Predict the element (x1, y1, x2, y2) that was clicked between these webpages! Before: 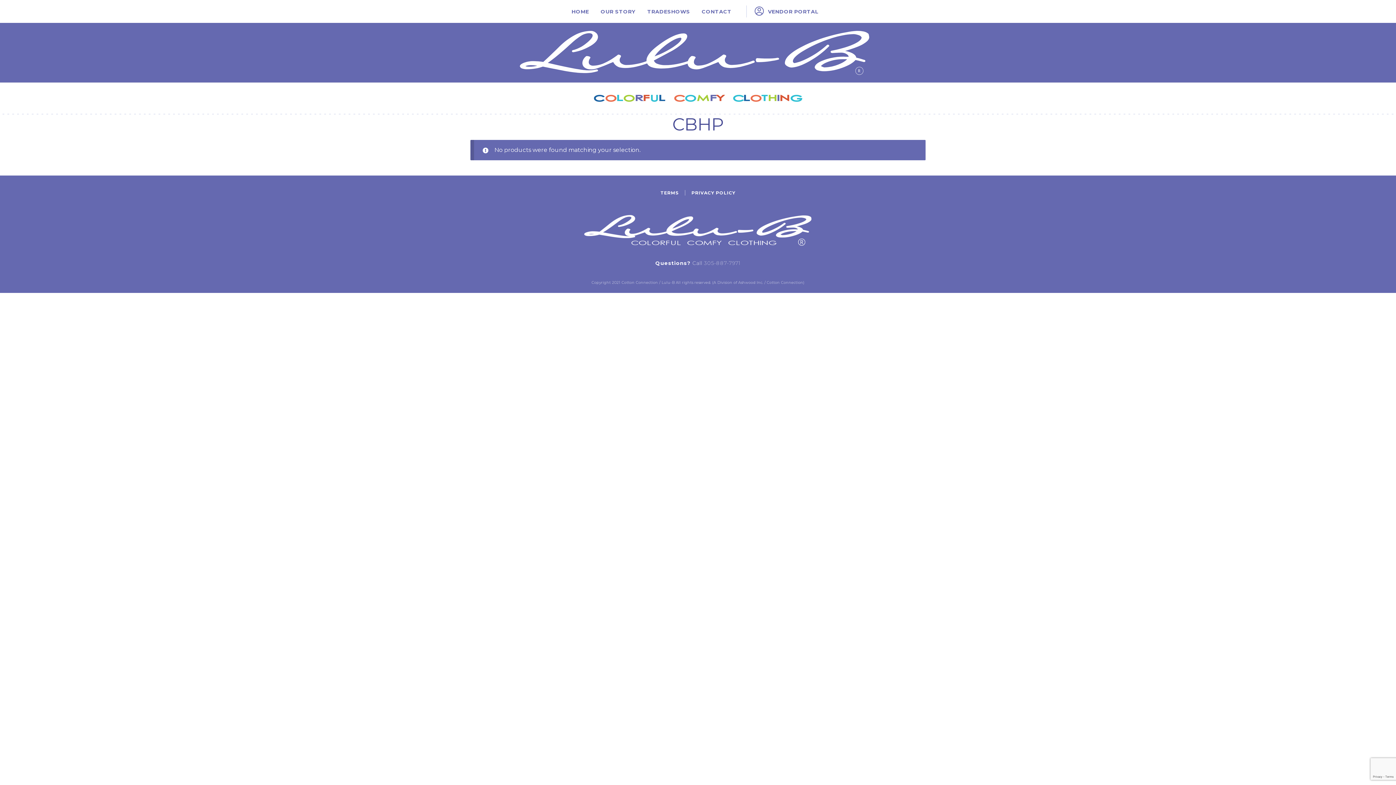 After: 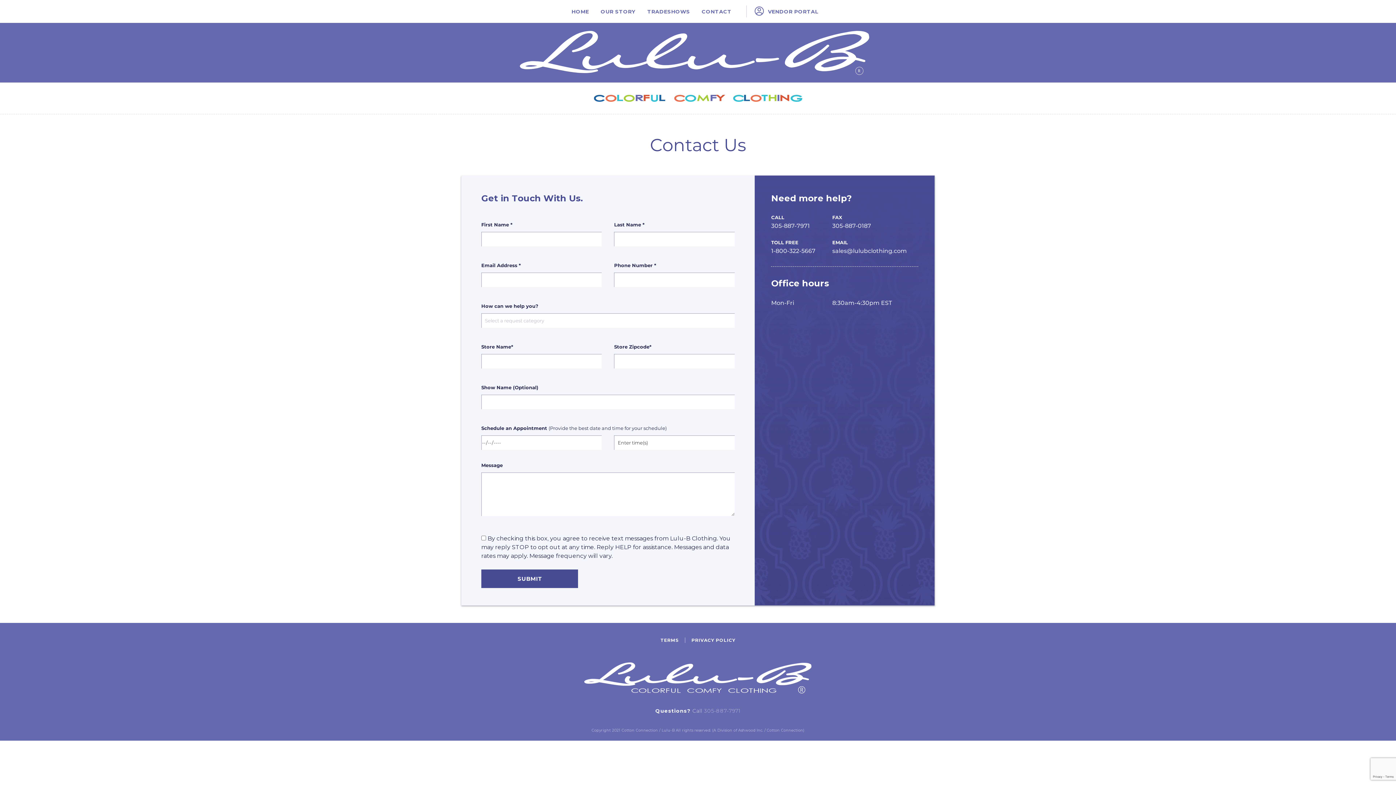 Action: bbox: (696, 0, 736, 23) label: CONTACT